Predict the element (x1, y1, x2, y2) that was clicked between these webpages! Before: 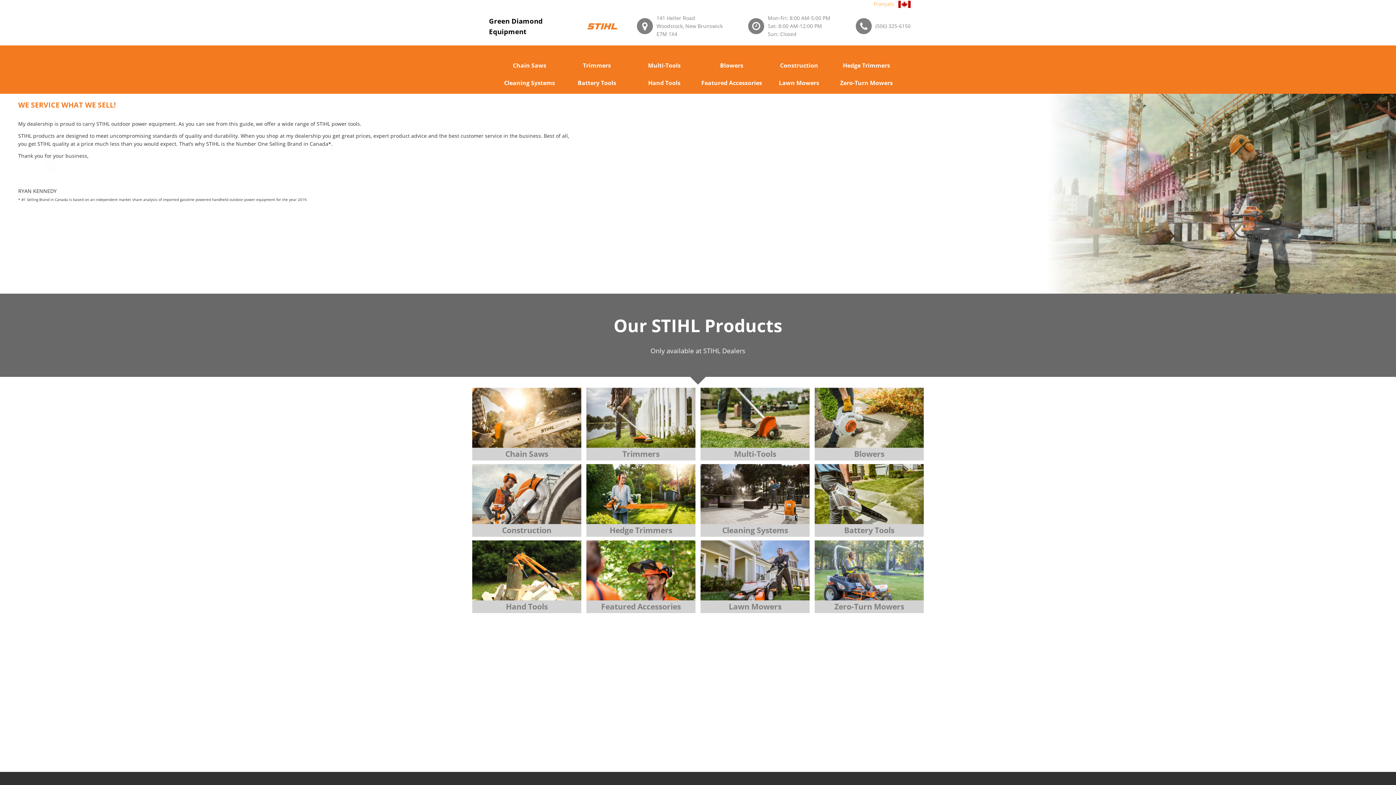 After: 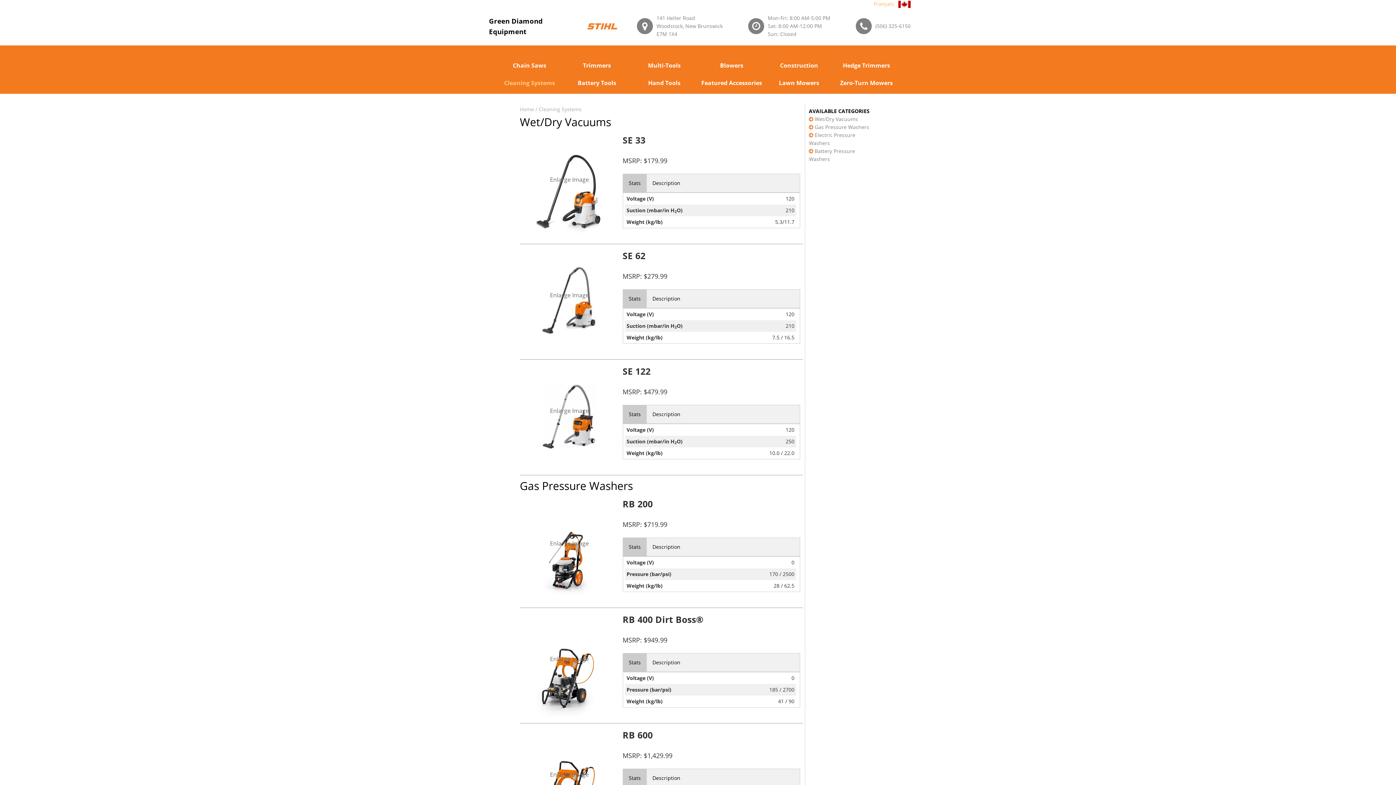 Action: label: Cleaning Systems bbox: (502, 74, 556, 91)